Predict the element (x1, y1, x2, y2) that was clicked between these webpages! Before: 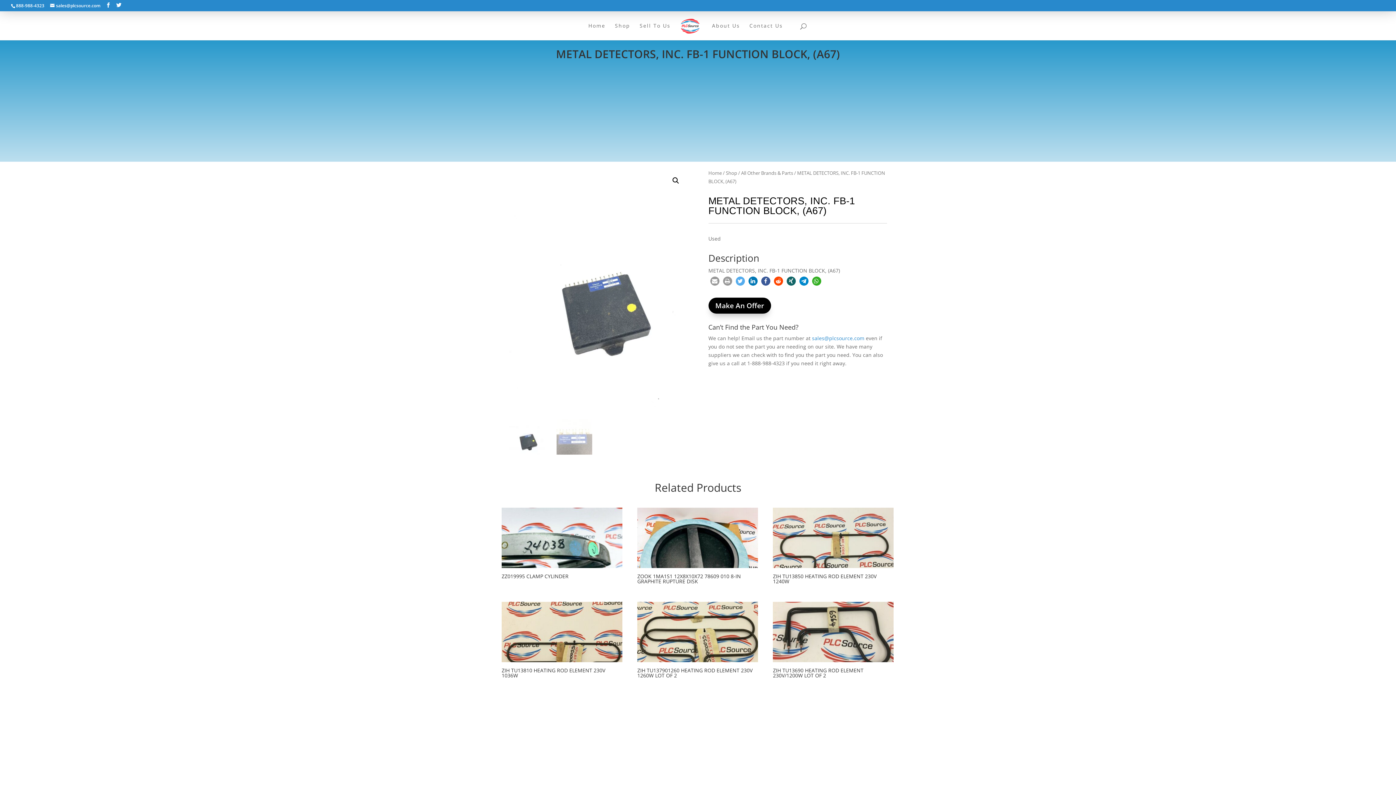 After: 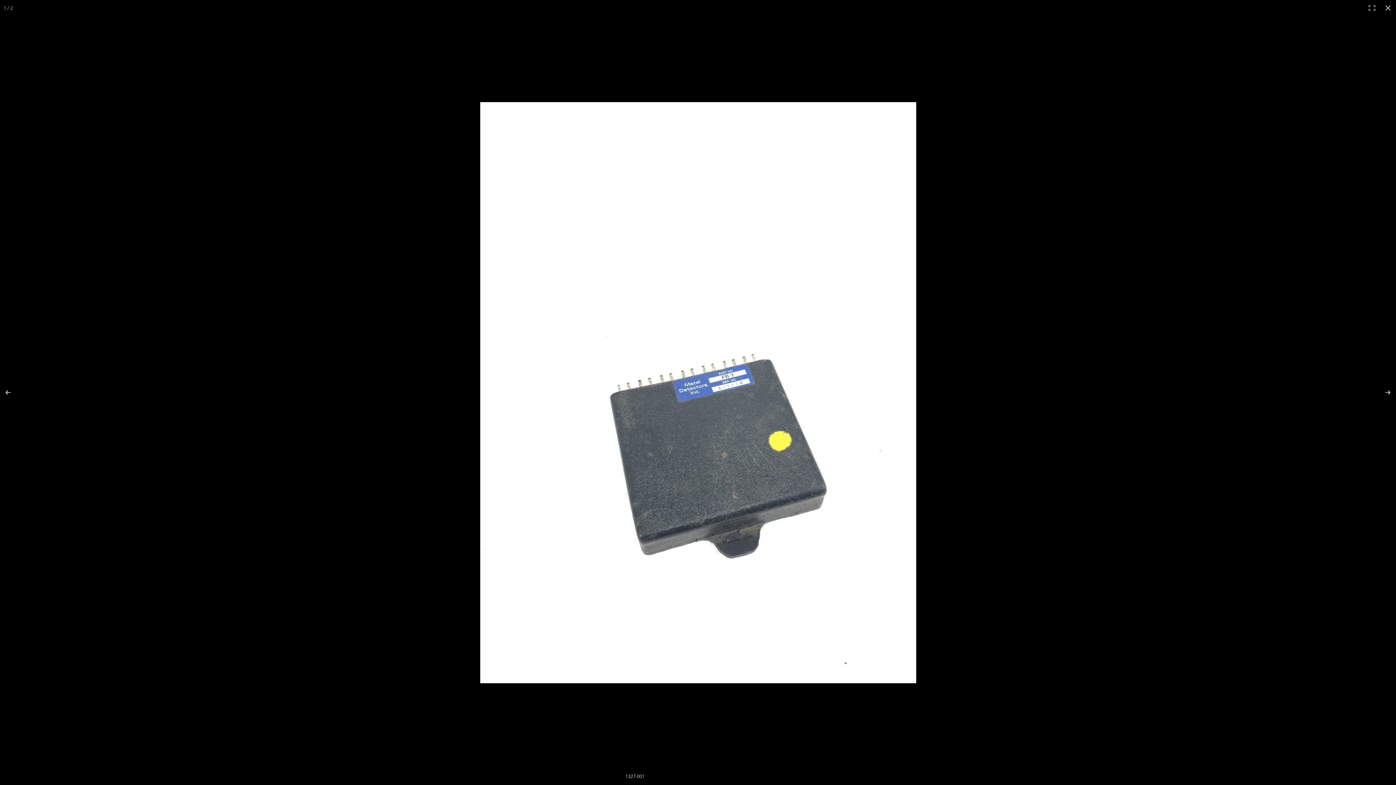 Action: label: 🔍 bbox: (669, 174, 682, 187)